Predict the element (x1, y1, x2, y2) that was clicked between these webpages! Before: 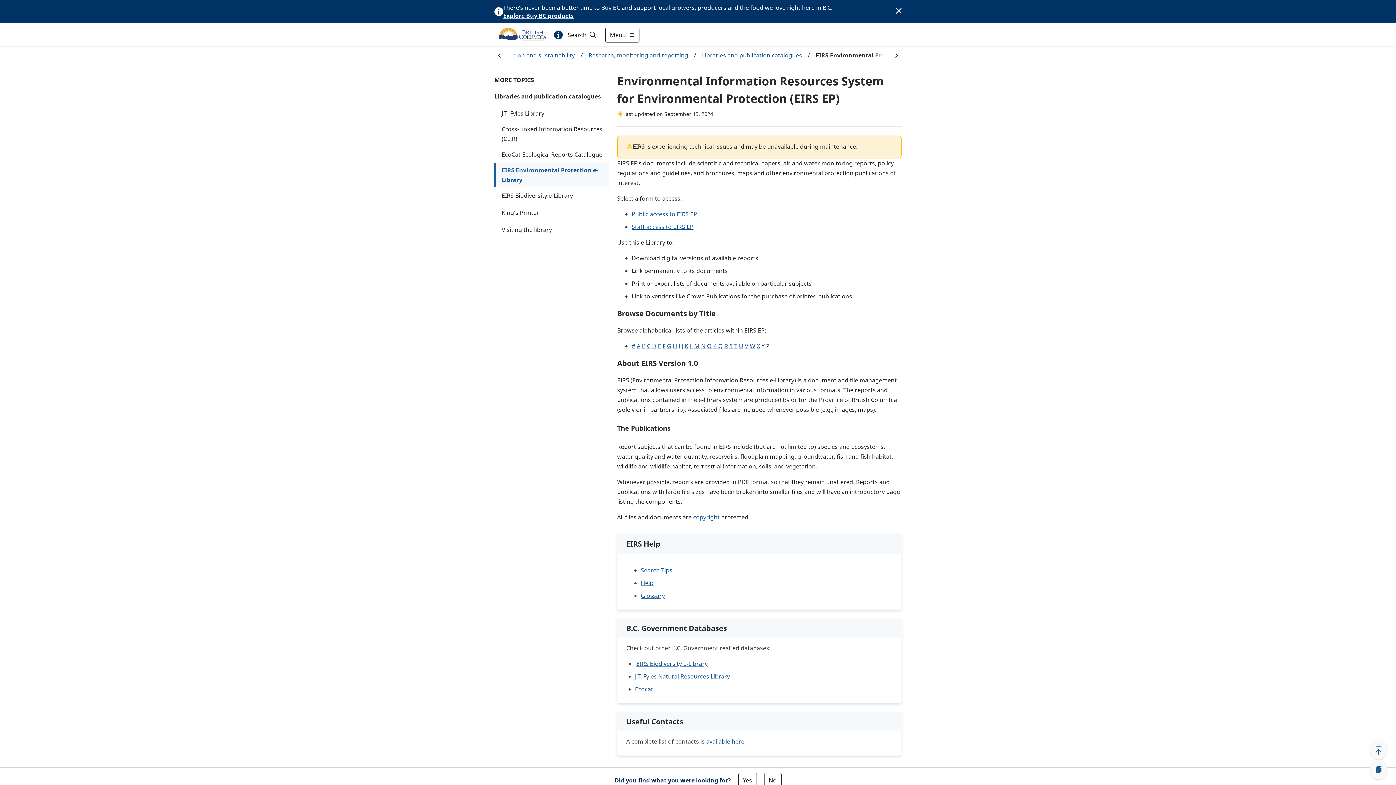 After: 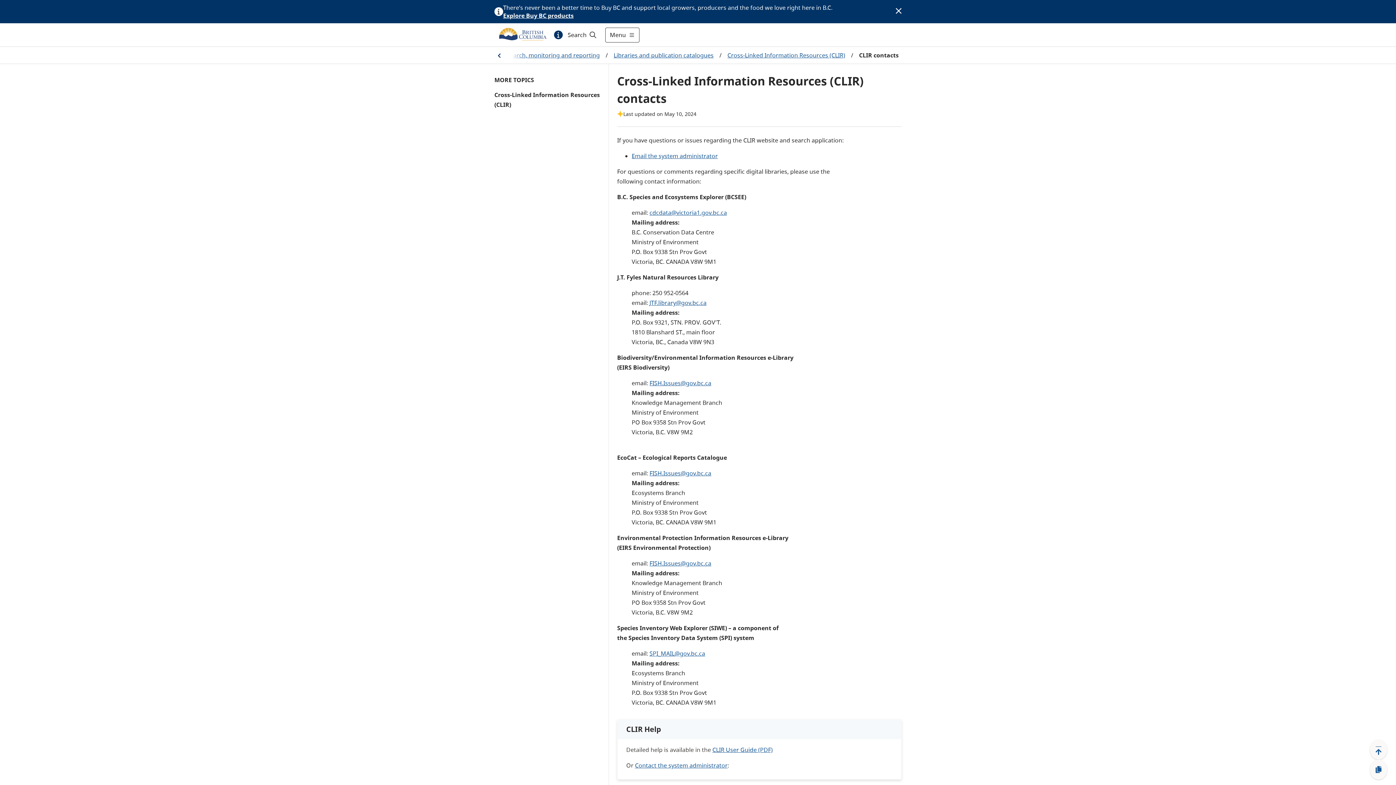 Action: bbox: (706, 737, 744, 745) label: available here